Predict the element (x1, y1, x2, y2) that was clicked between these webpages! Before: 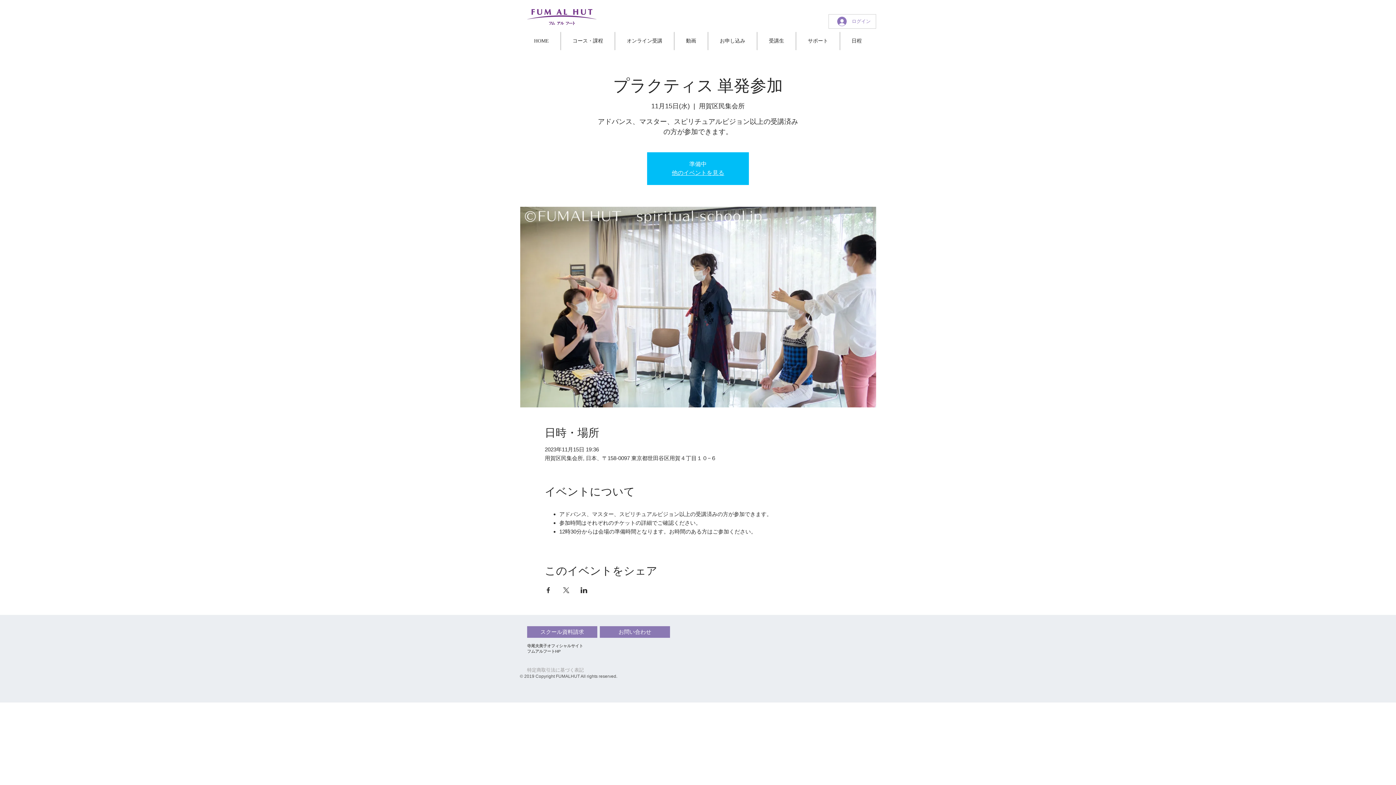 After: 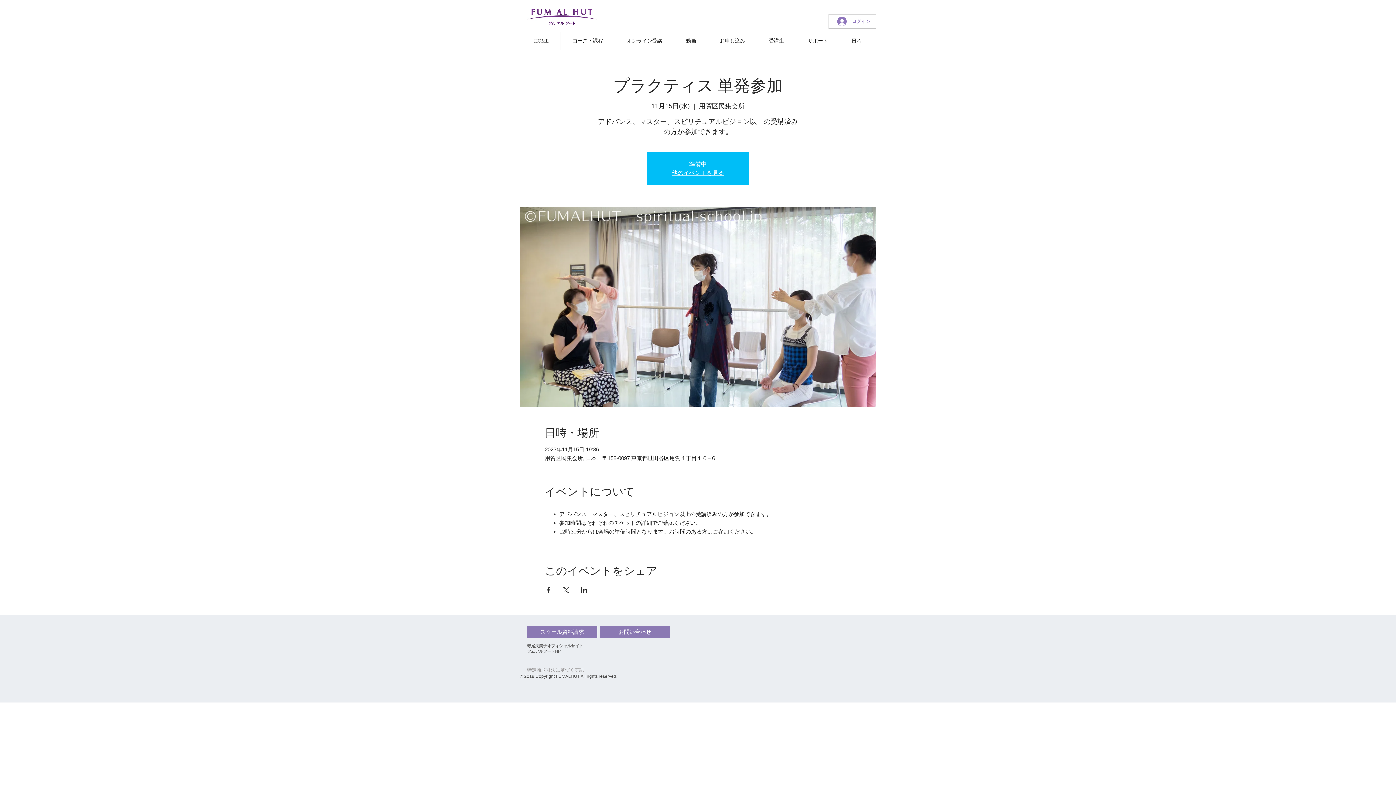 Action: label: コース・課程 bbox: (561, 32, 614, 50)